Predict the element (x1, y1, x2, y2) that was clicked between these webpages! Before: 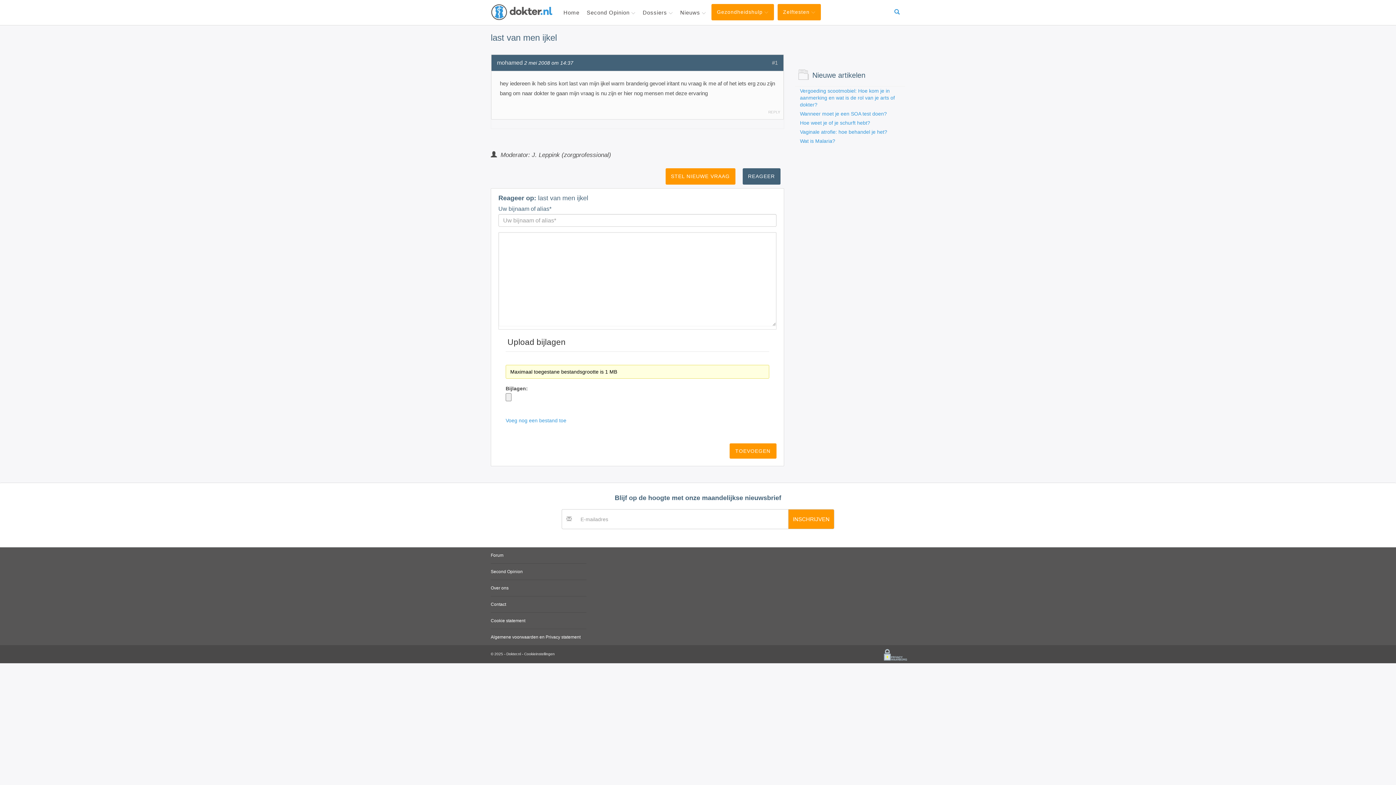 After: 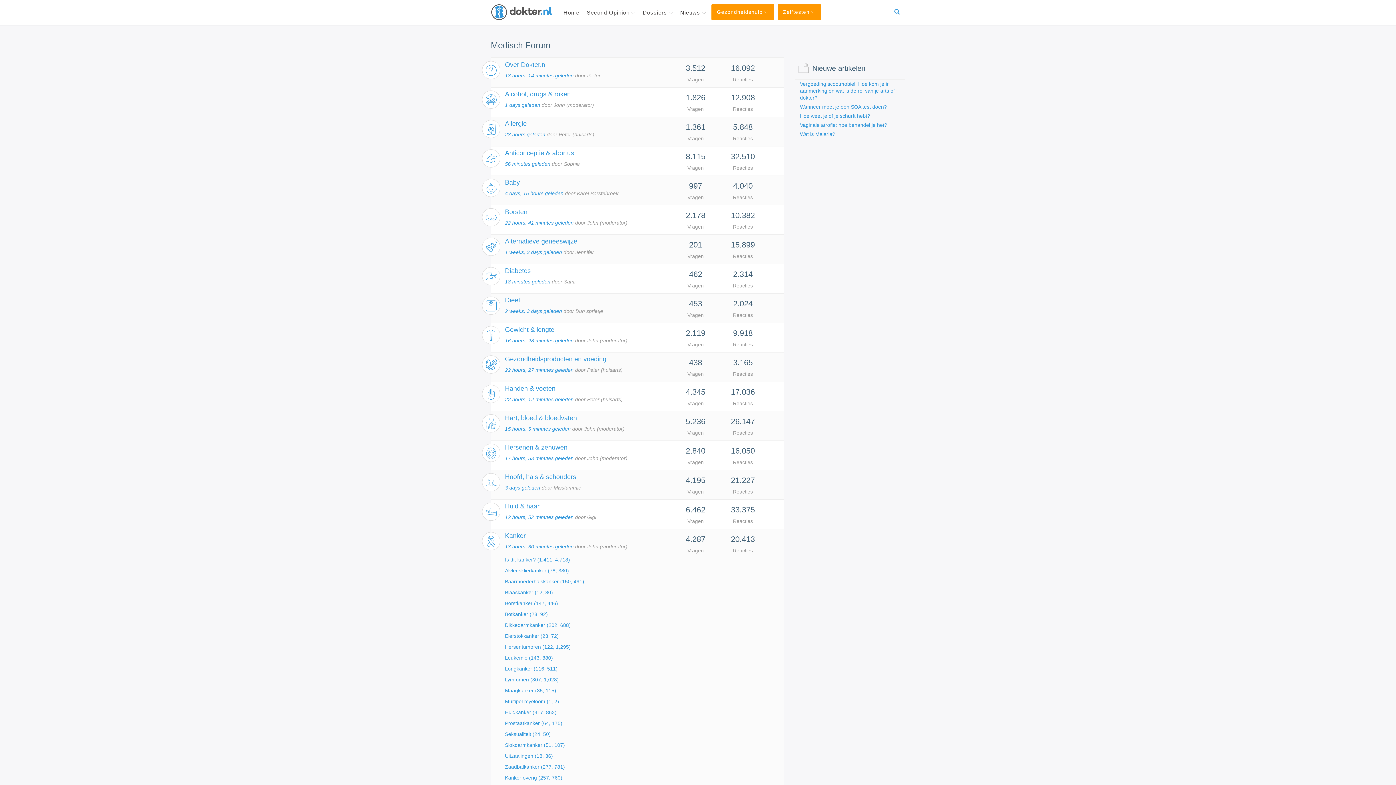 Action: bbox: (490, 547, 586, 563) label: Forum